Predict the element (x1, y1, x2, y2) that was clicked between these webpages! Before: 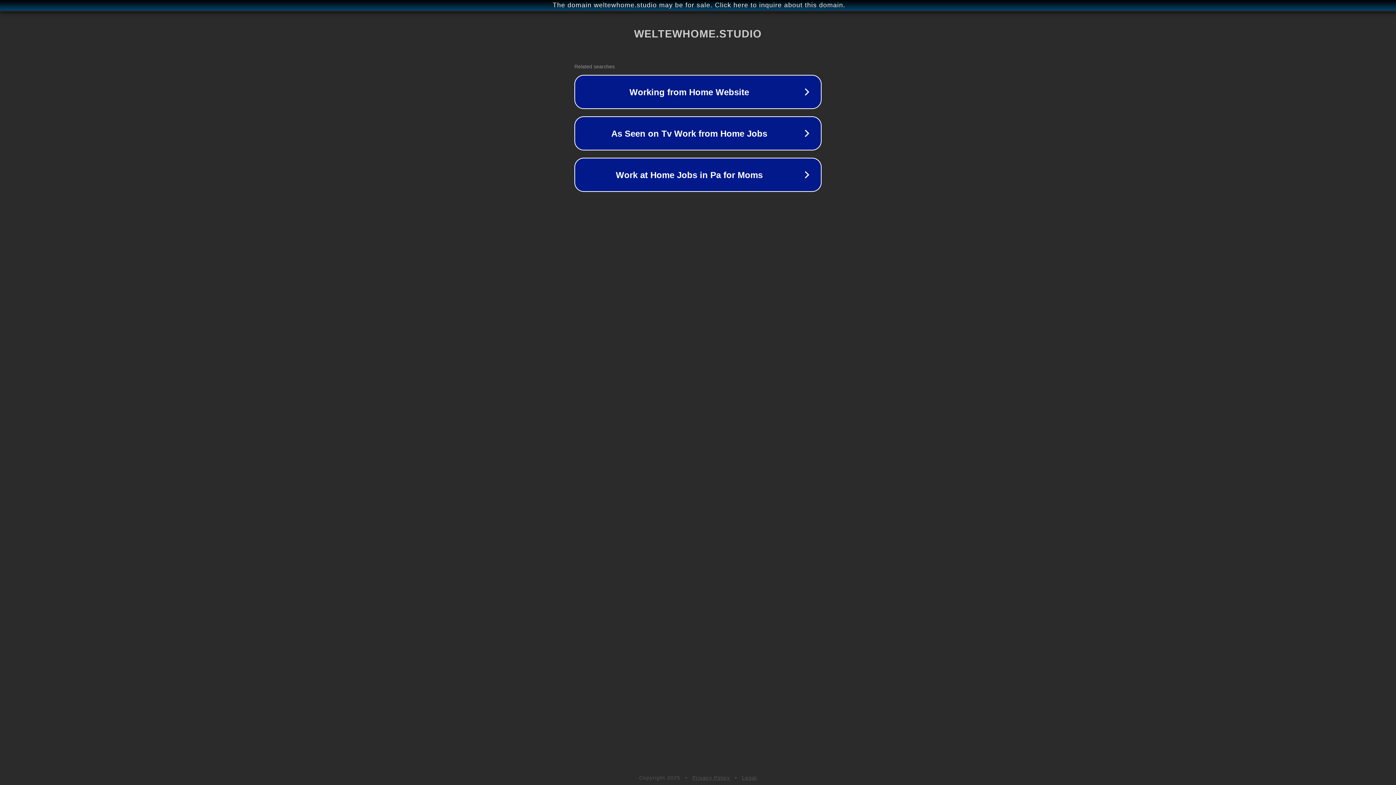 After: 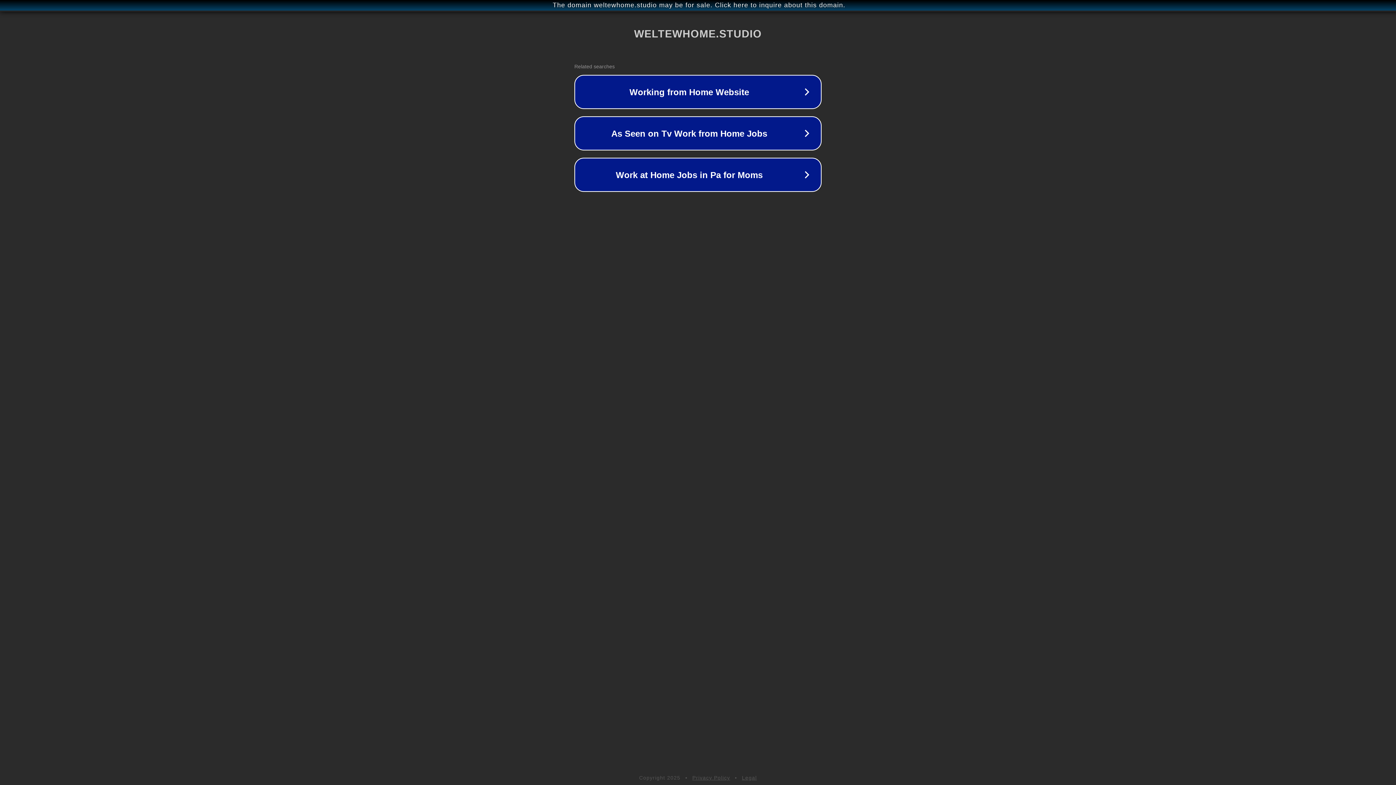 Action: bbox: (692, 775, 730, 781) label: Privacy Policy